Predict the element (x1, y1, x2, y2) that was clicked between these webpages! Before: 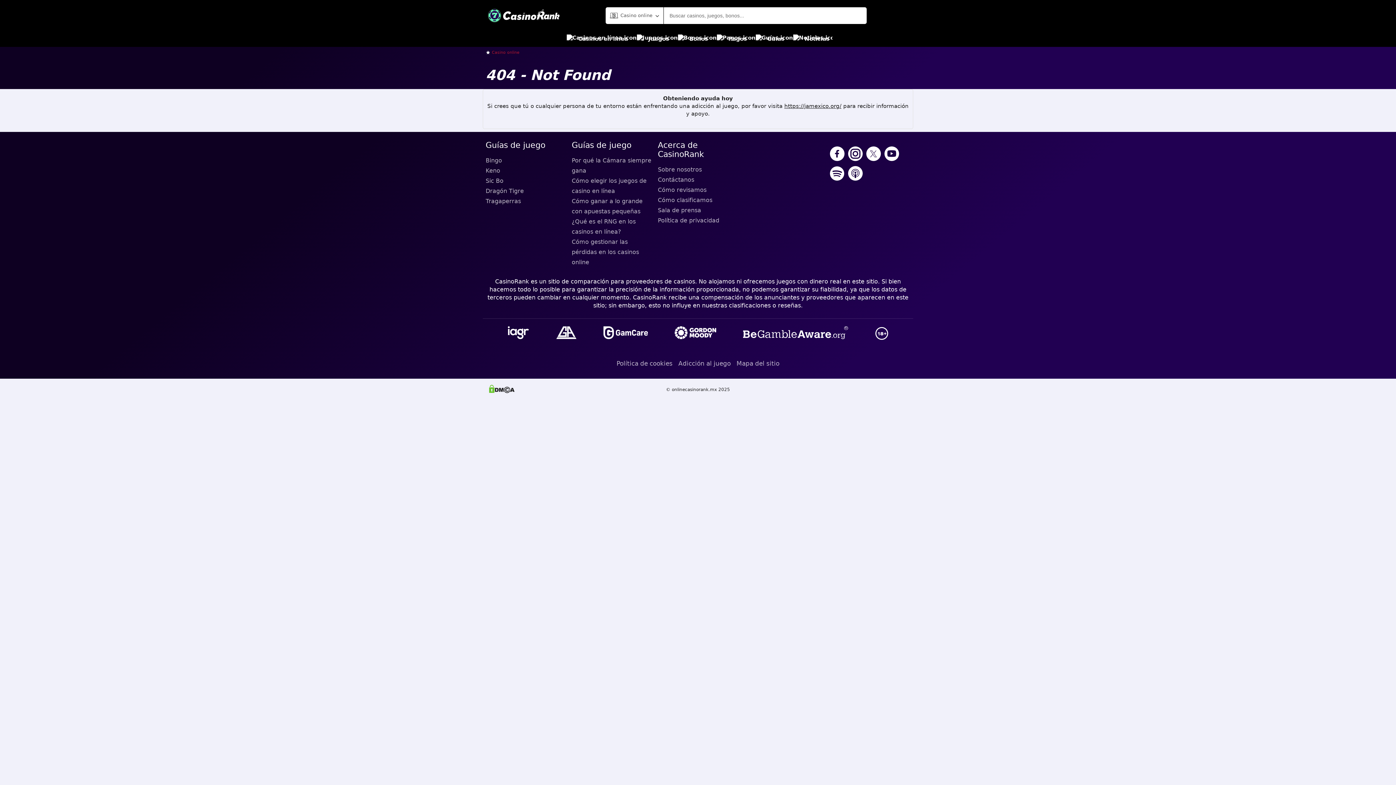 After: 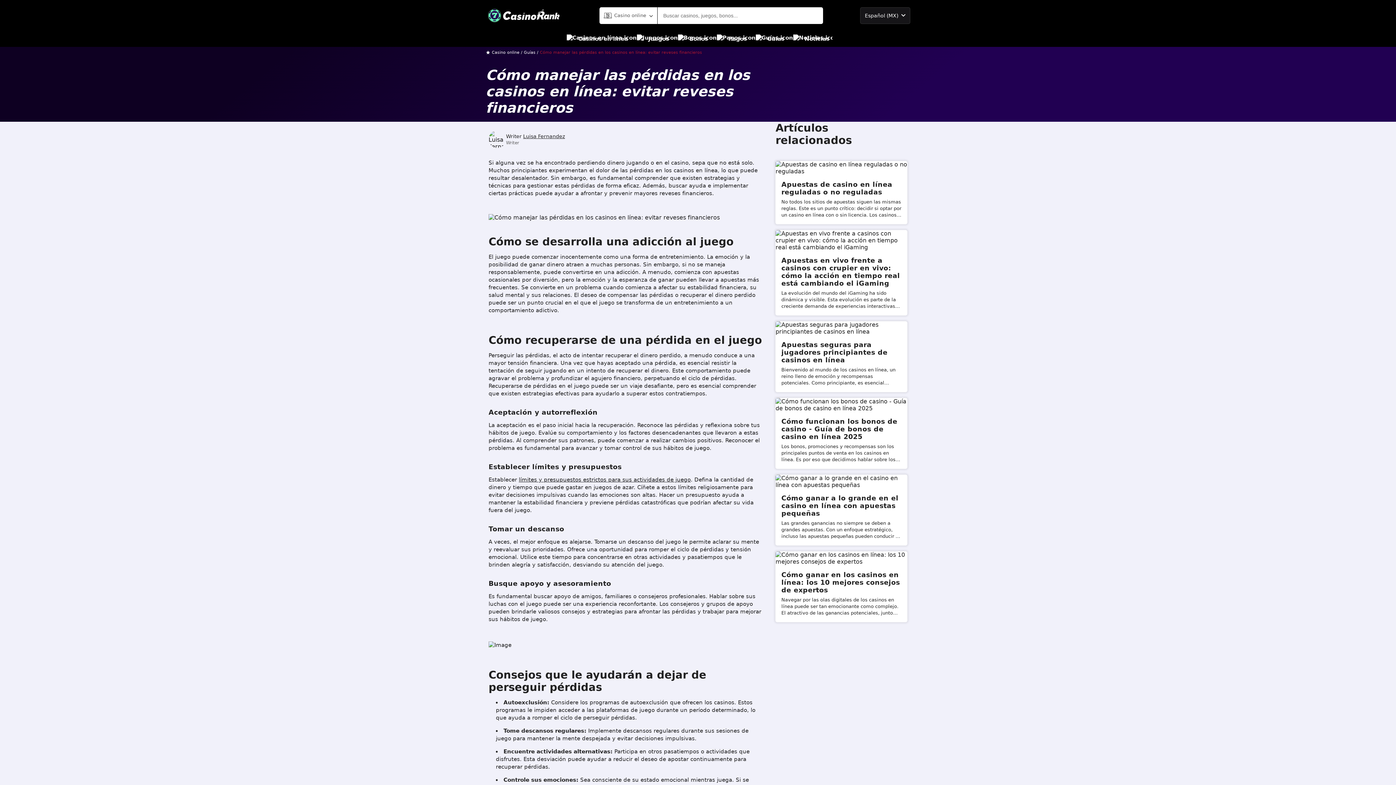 Action: label: Cómo gestionar las pérdidas en los casinos online bbox: (571, 237, 652, 267)